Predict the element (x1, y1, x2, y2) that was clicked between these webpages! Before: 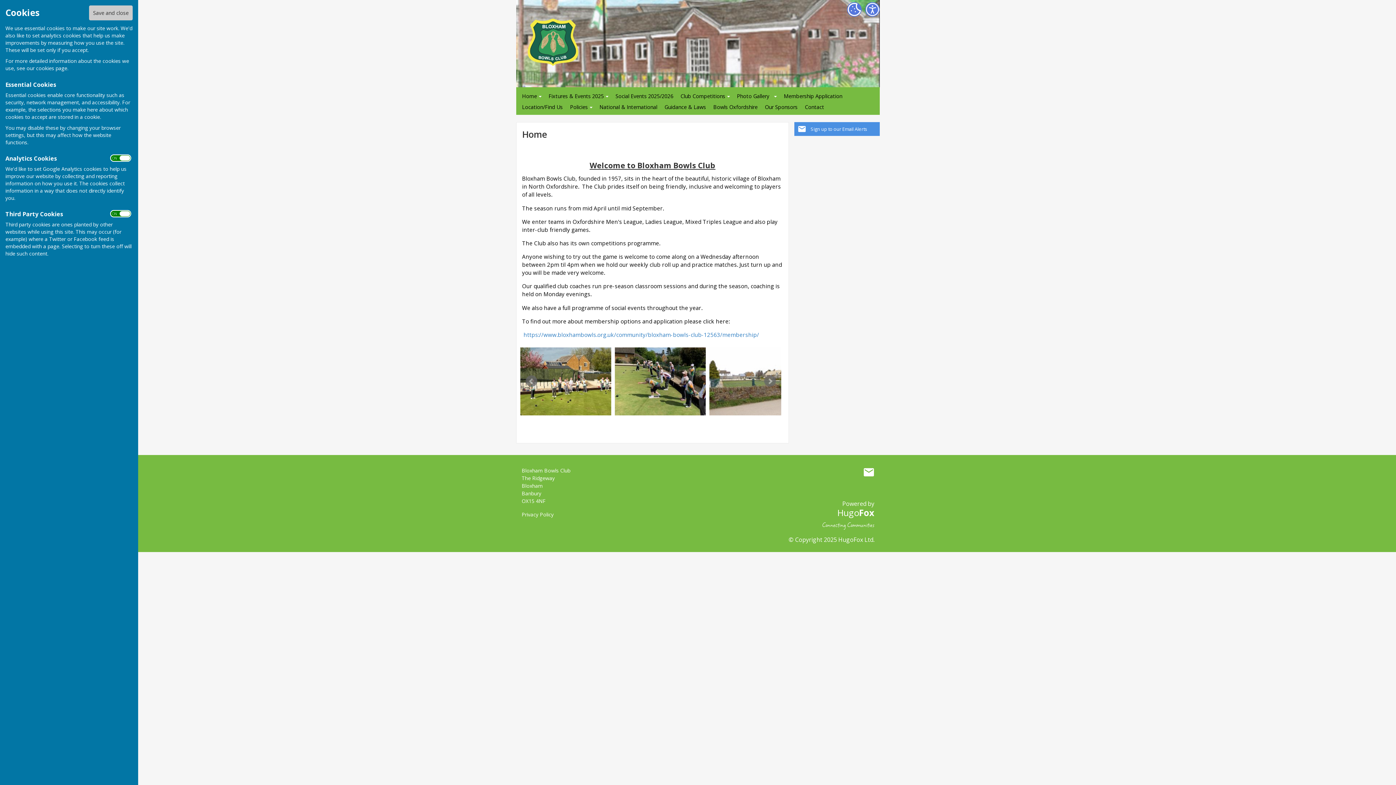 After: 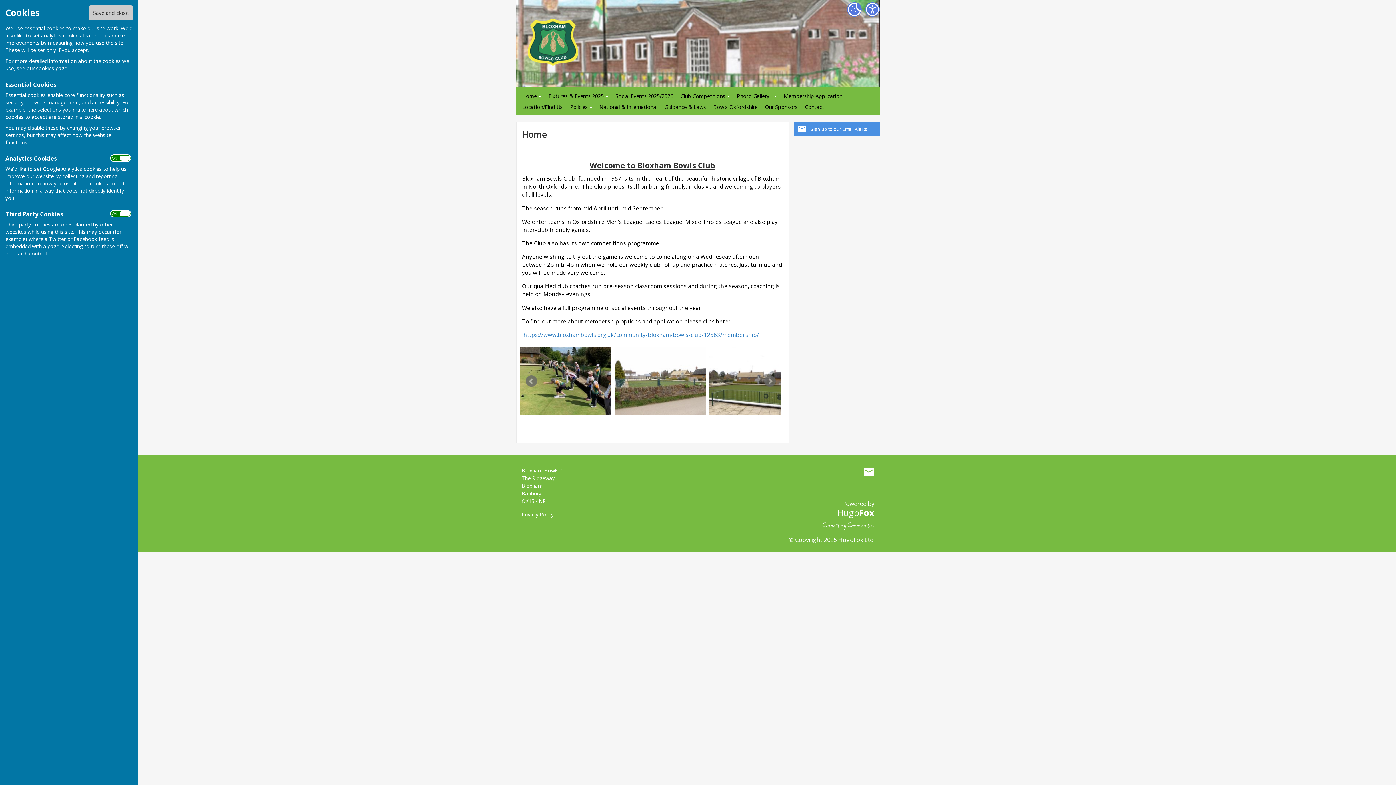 Action: bbox: (527, 18, 578, 69)